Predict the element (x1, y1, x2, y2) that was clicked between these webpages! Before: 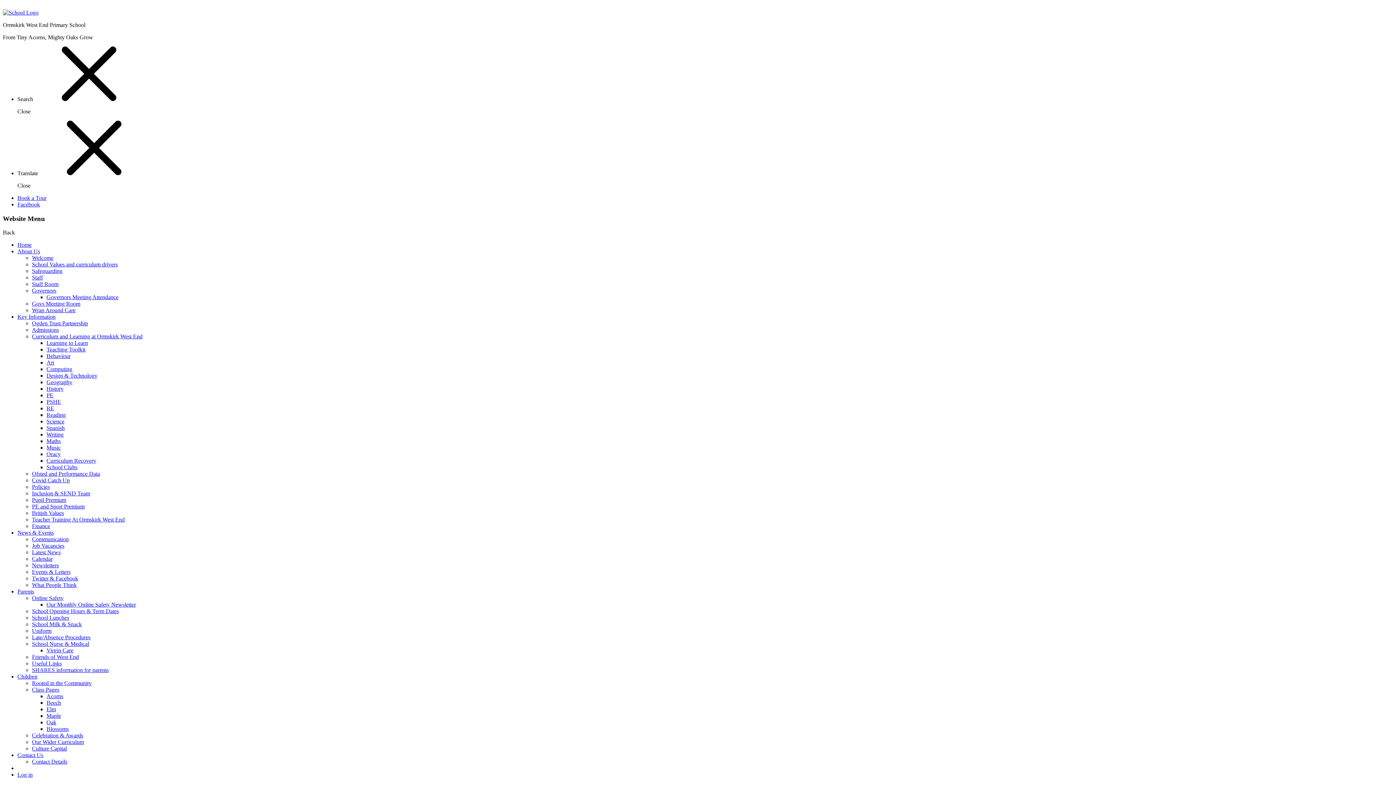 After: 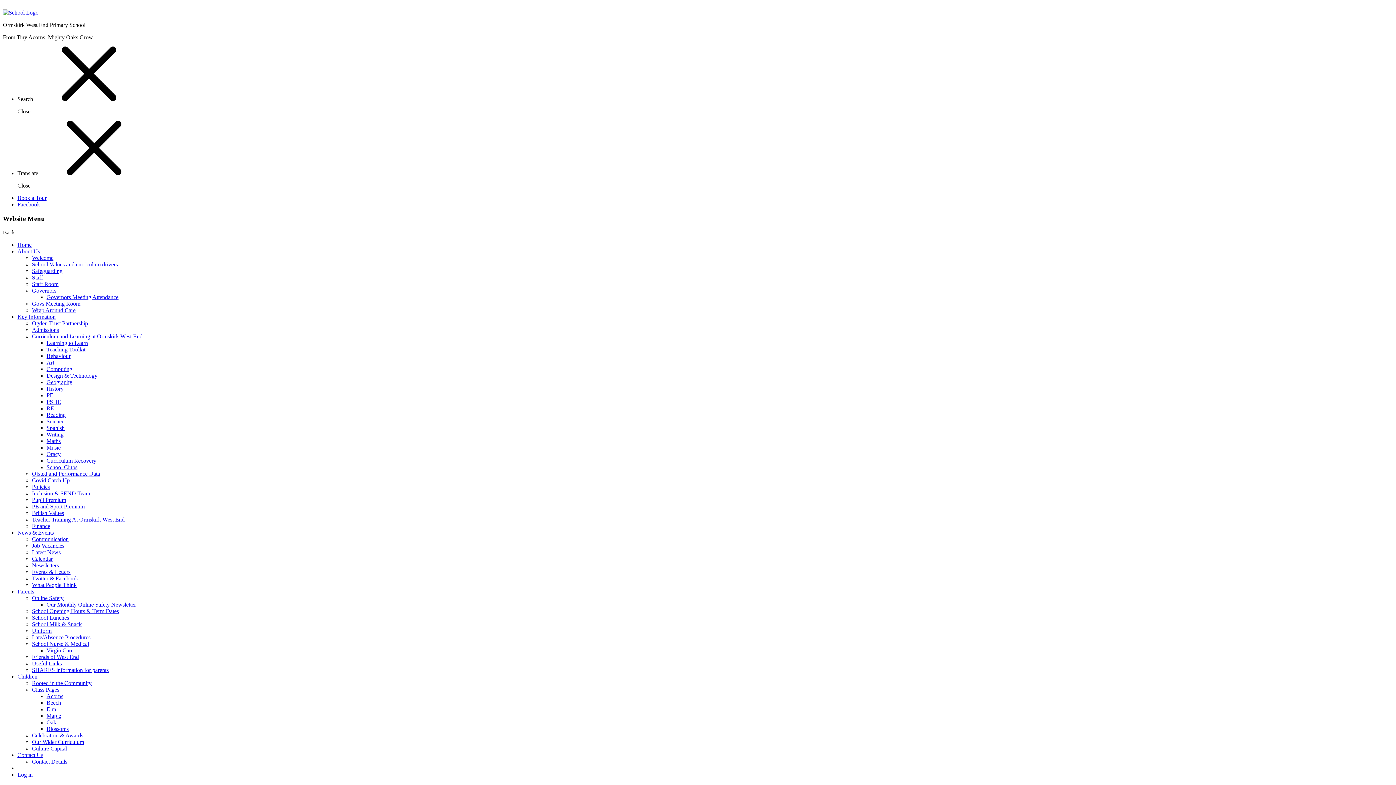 Action: bbox: (32, 608, 118, 614) label: School Opening Hours & Term Dates